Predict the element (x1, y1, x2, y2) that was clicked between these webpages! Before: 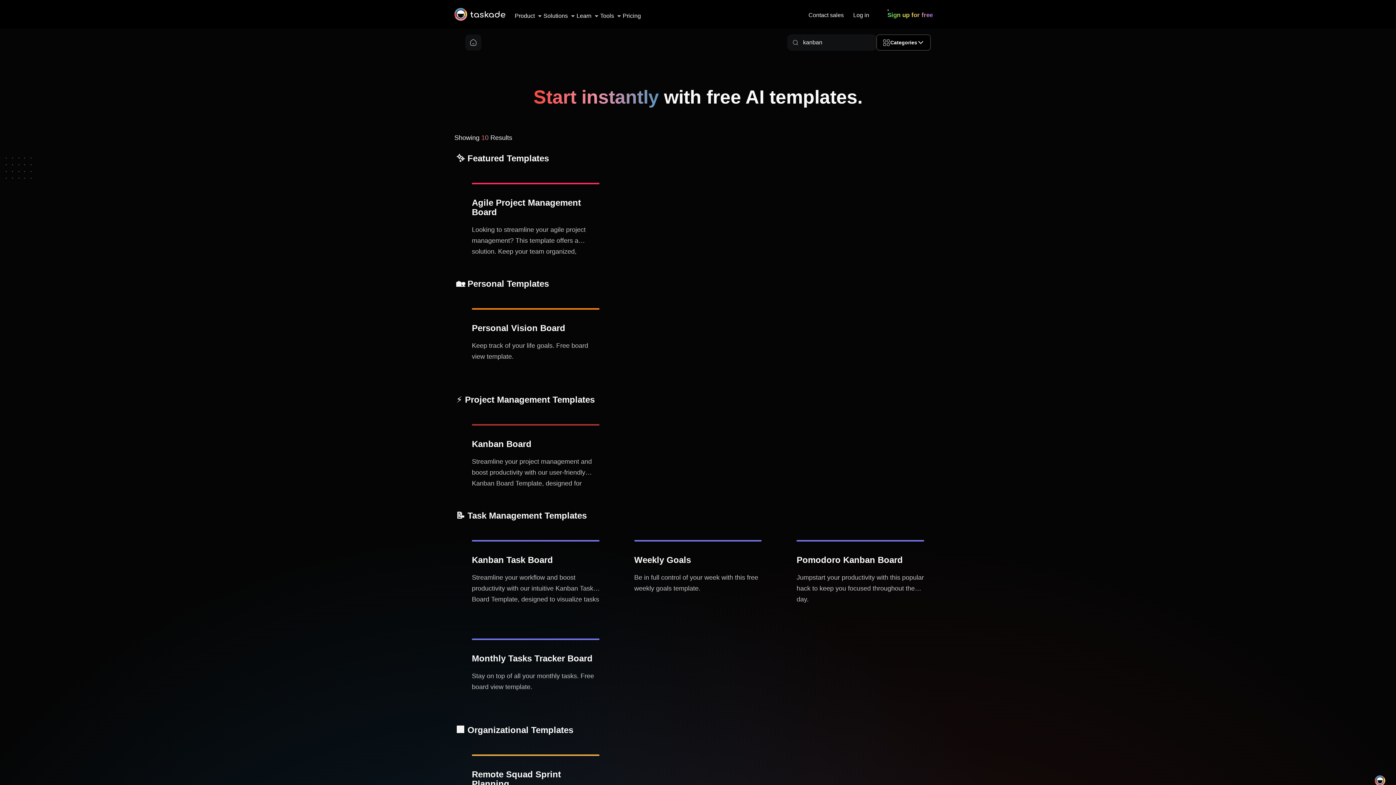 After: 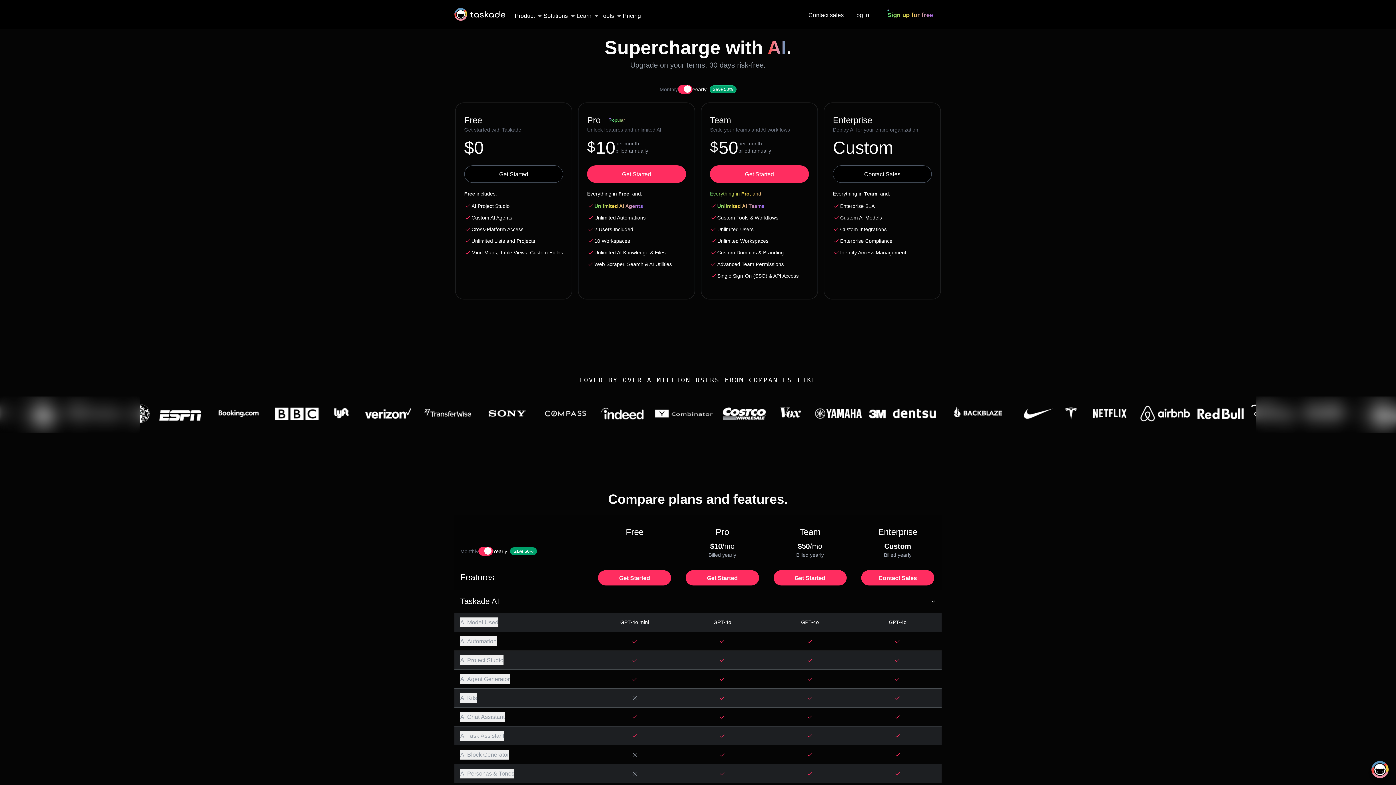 Action: label: Pricing bbox: (622, 10, 641, 20)